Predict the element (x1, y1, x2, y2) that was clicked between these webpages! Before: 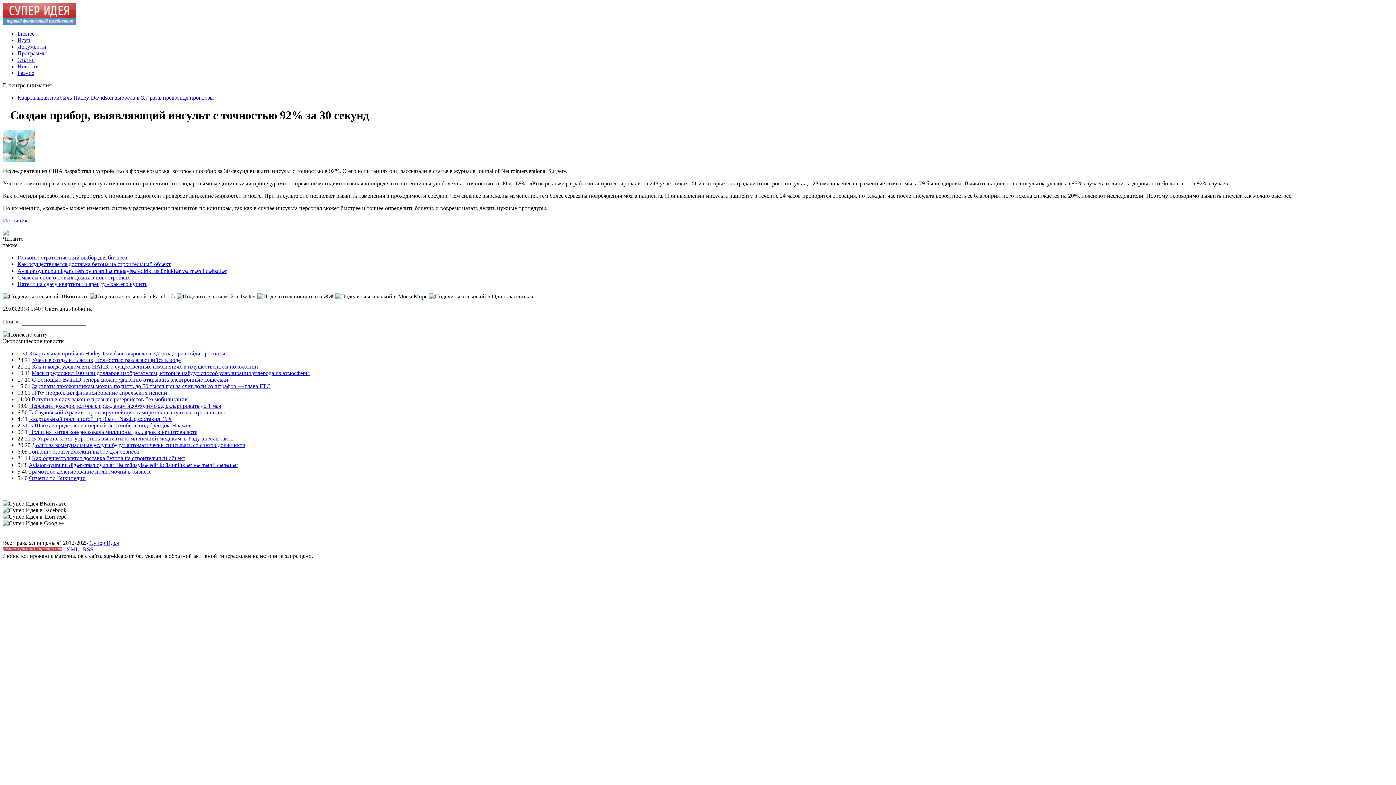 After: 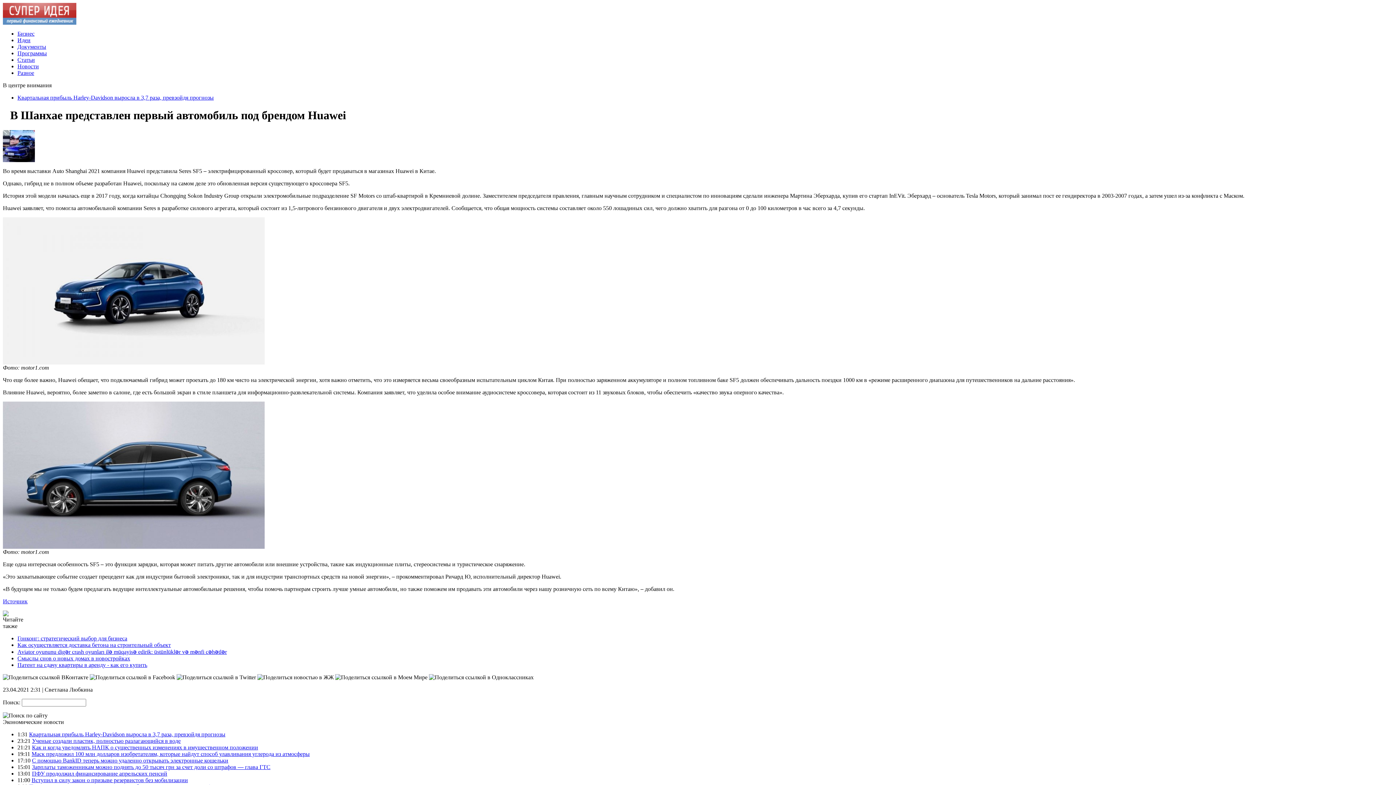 Action: bbox: (29, 422, 190, 428) label: В Шанхае представлен первый автомобиль под брендом Huawei